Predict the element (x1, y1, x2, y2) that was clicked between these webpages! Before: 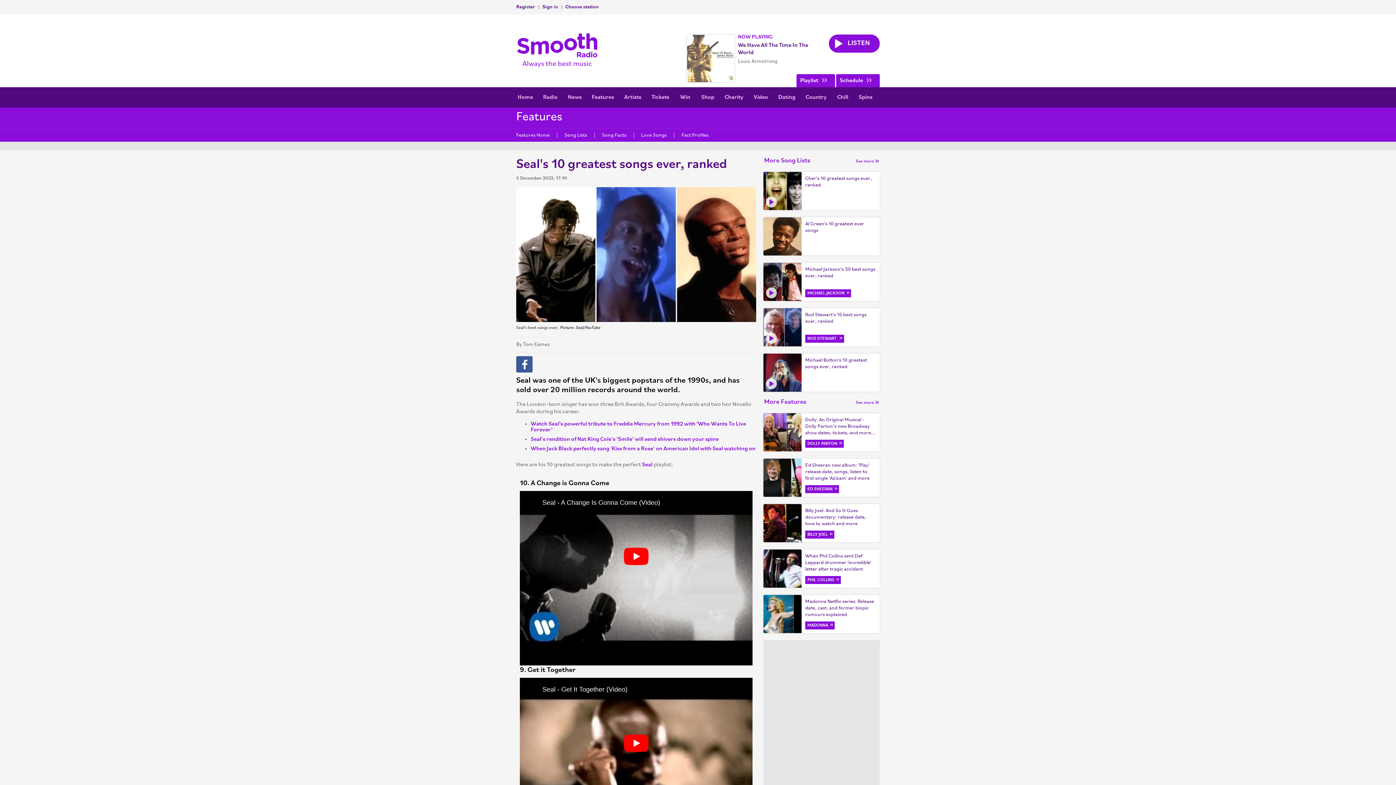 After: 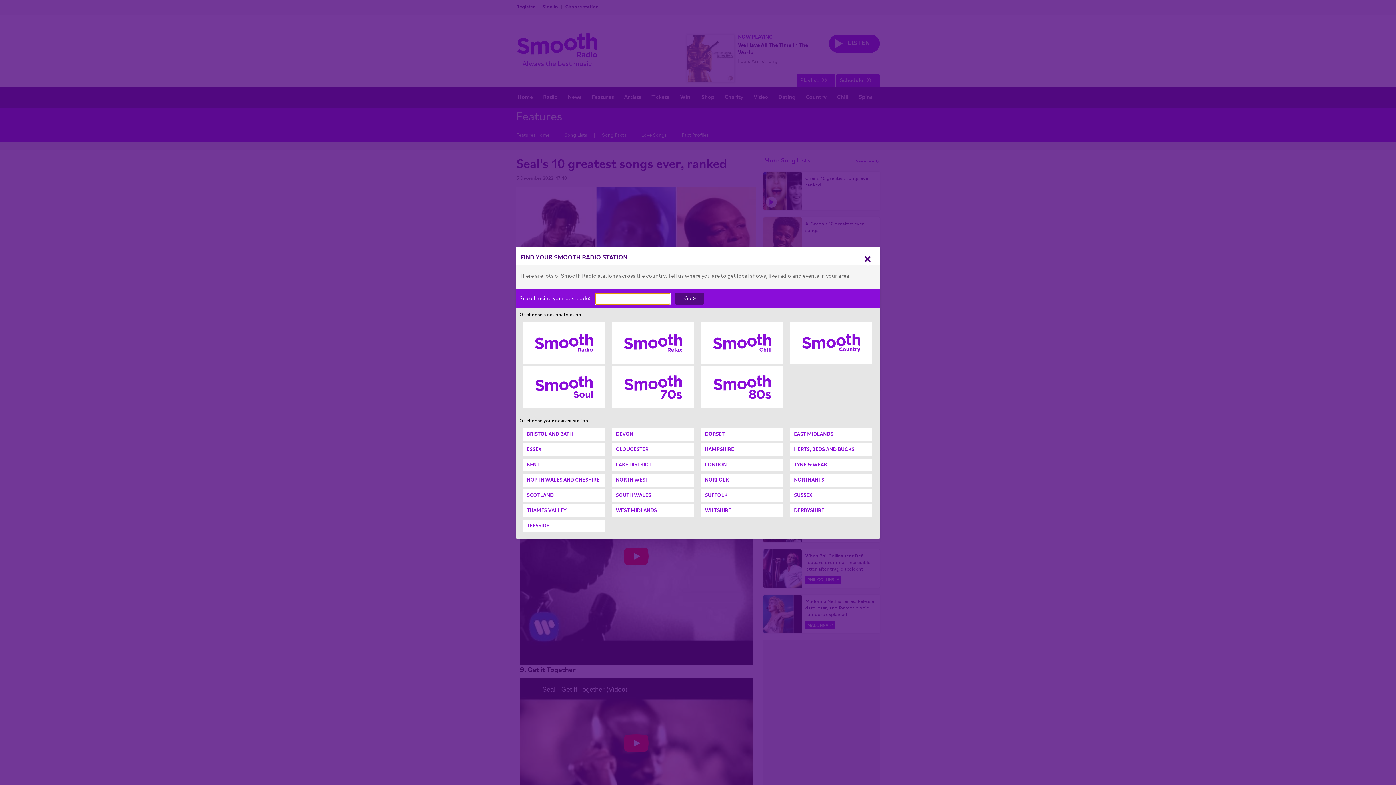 Action: bbox: (565, 4, 598, 9) label: Choose station